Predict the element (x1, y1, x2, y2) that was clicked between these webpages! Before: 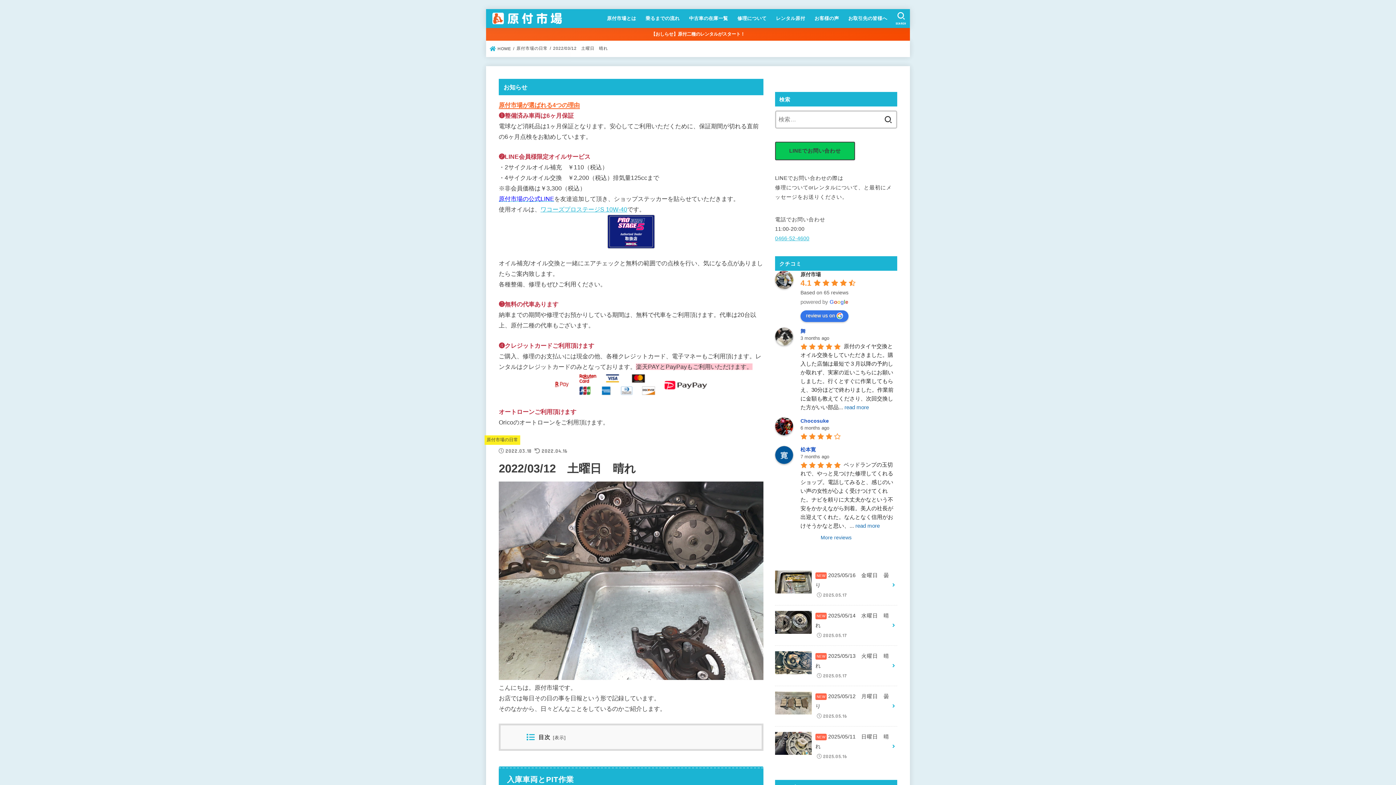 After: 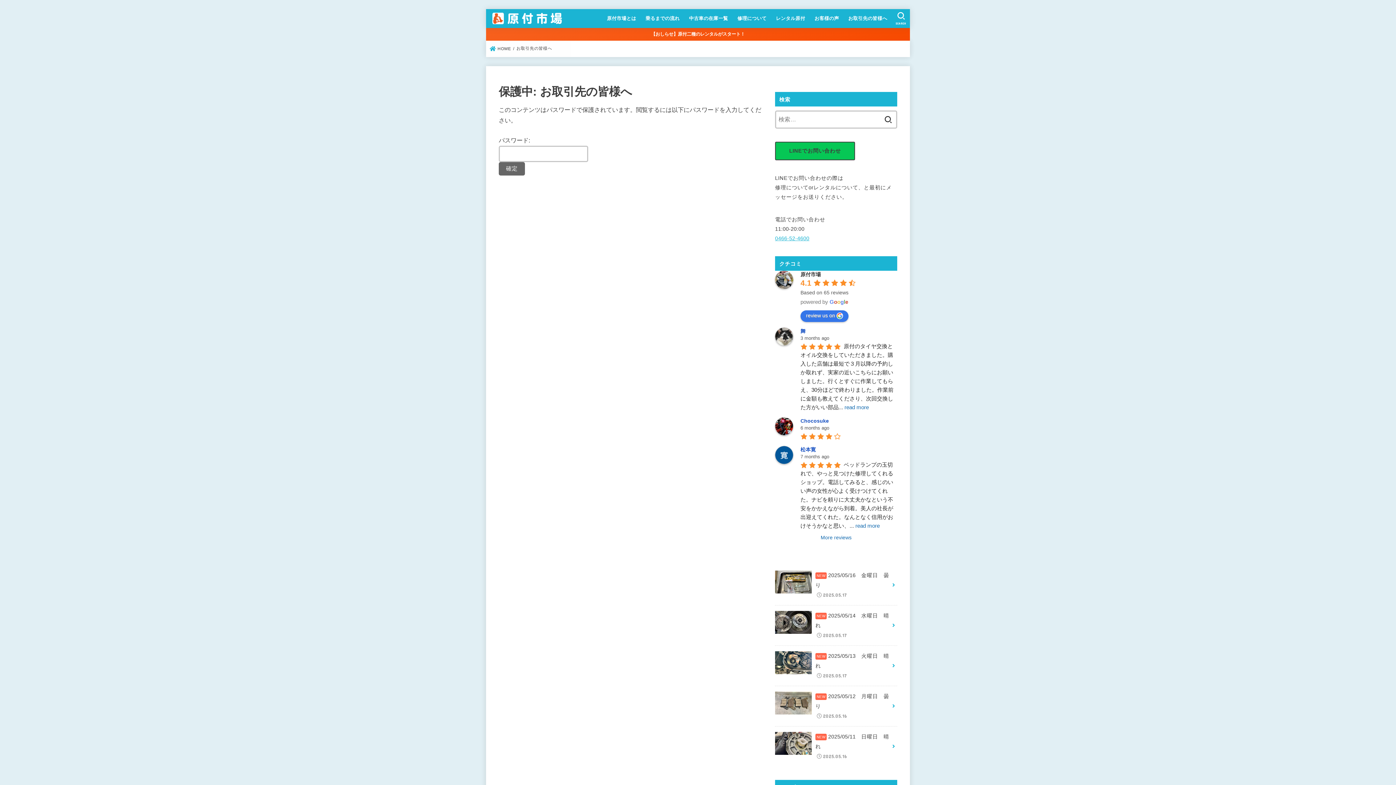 Action: label: お取引先の皆様へ bbox: (843, 10, 892, 26)